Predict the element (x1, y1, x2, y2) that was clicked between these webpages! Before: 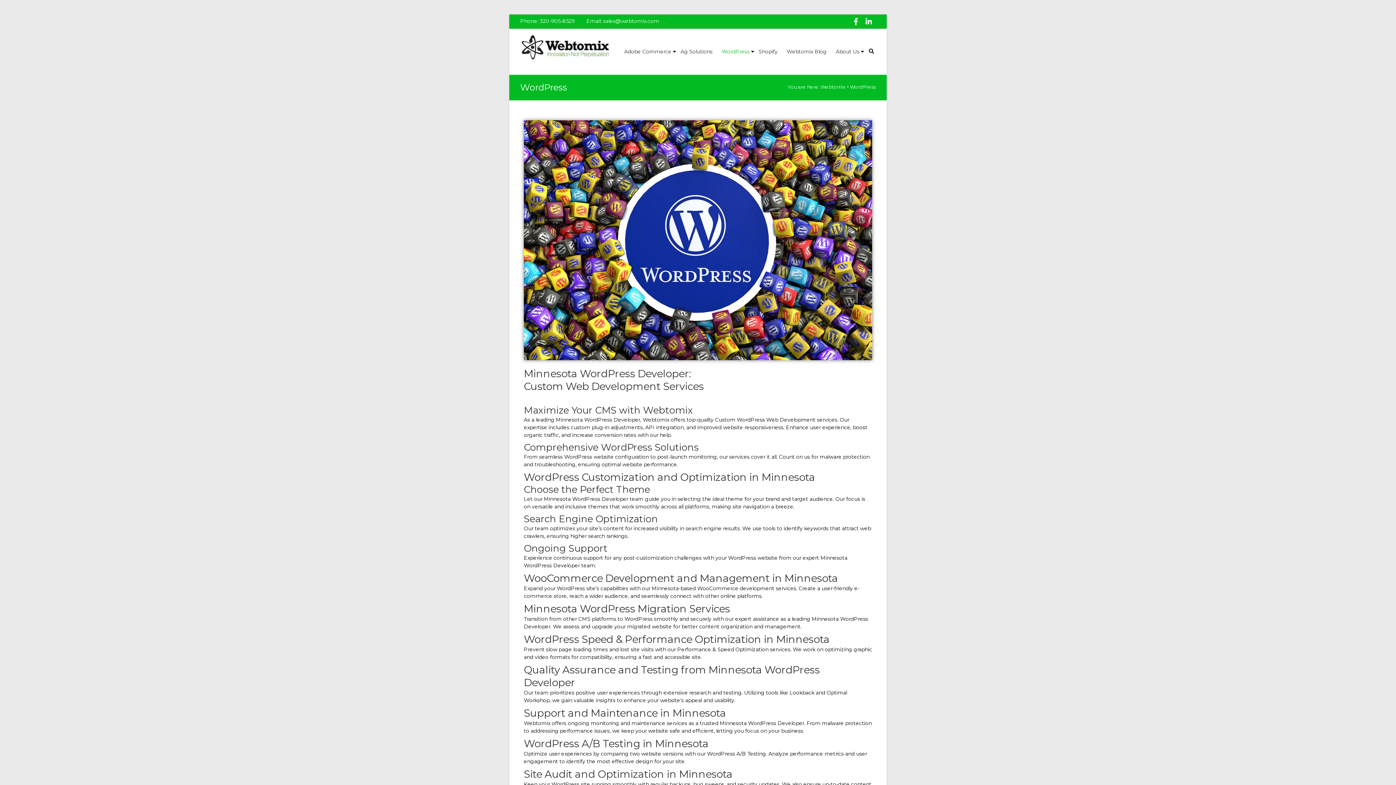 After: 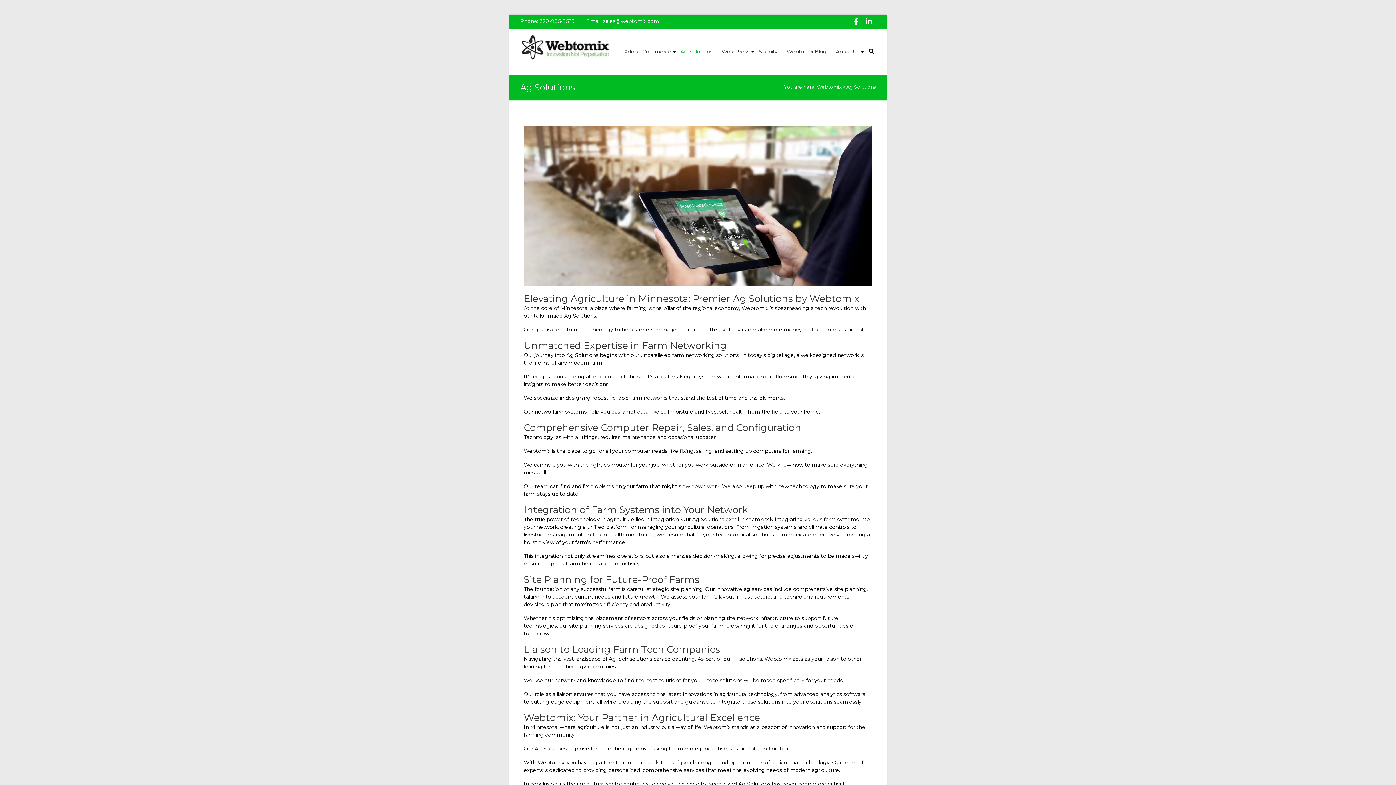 Action: label: Ag Solutions bbox: (680, 42, 712, 74)